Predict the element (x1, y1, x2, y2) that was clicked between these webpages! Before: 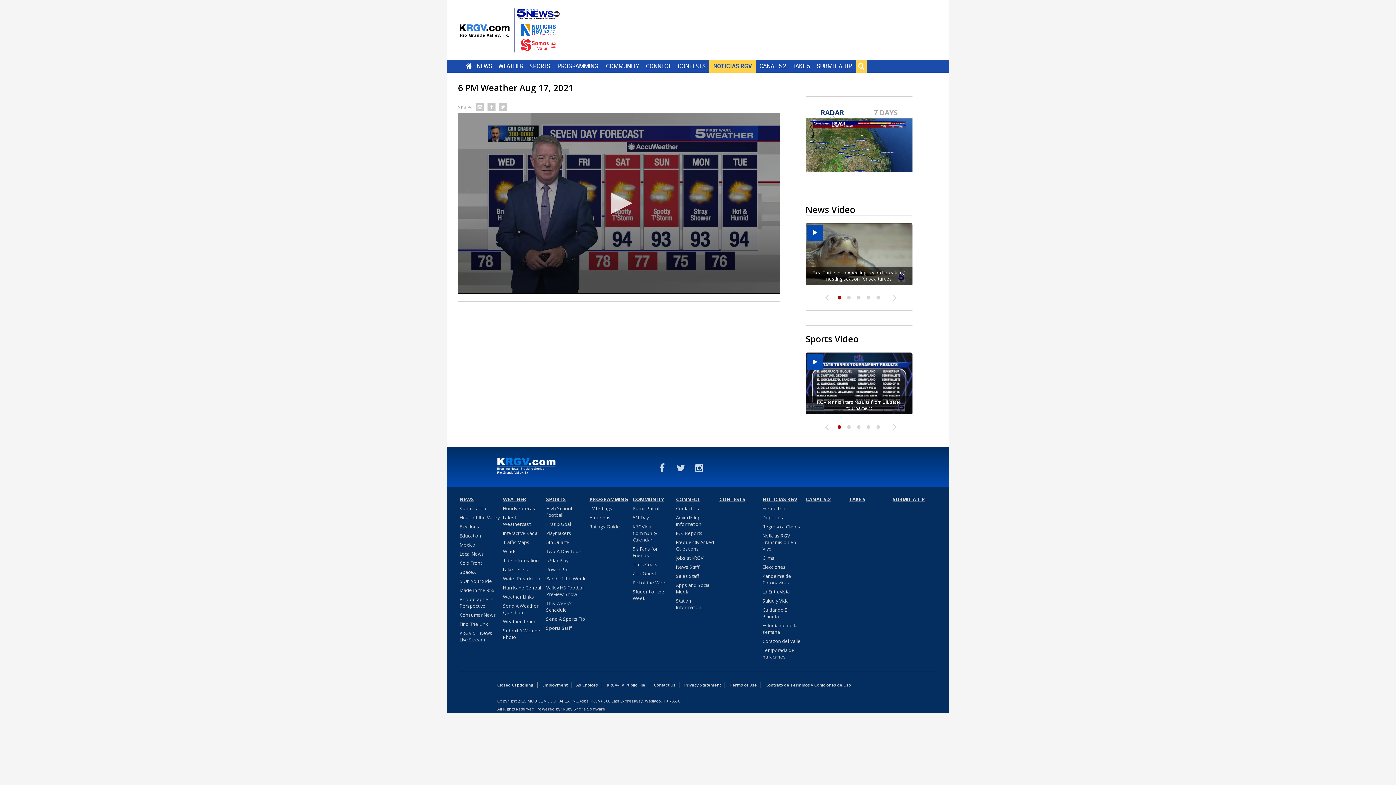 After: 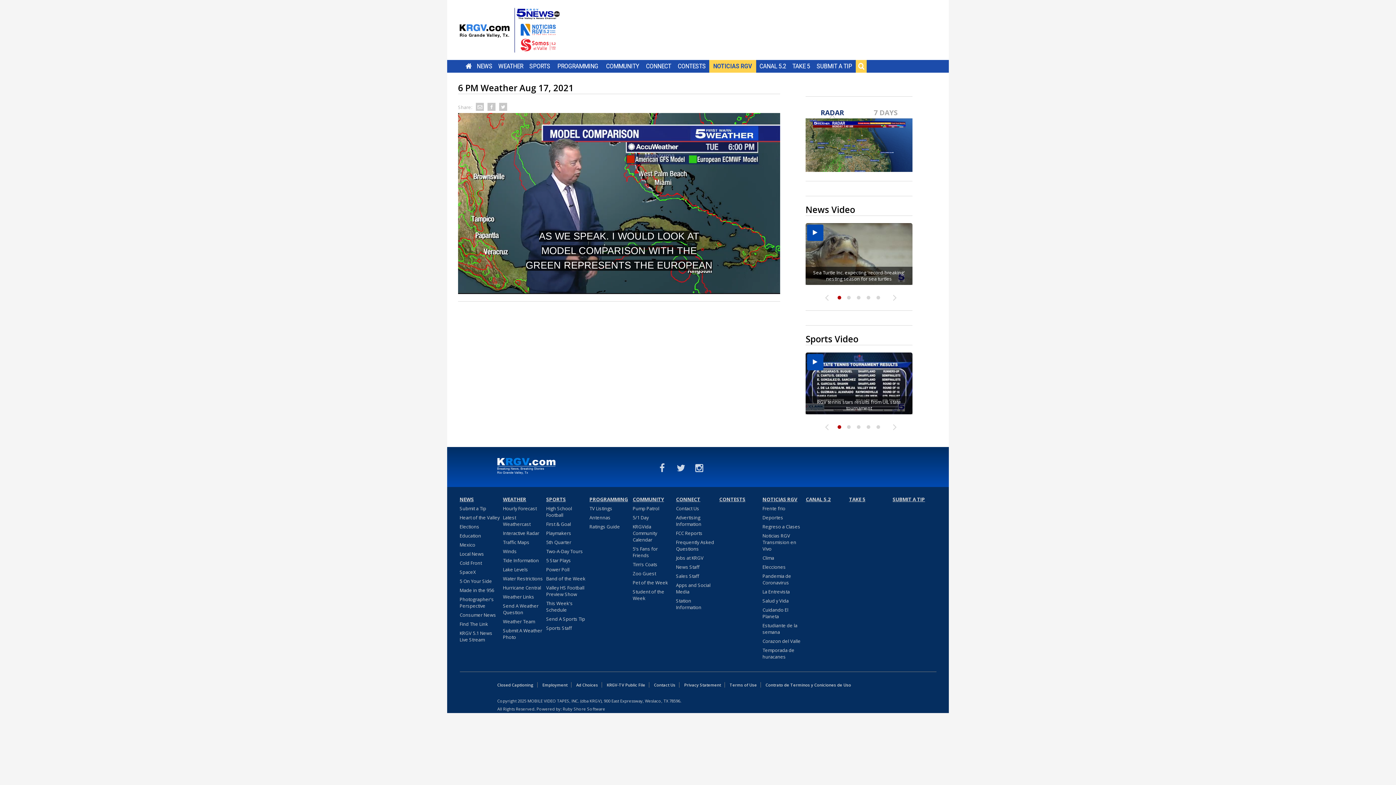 Action: bbox: (603, 187, 635, 219) label: Play